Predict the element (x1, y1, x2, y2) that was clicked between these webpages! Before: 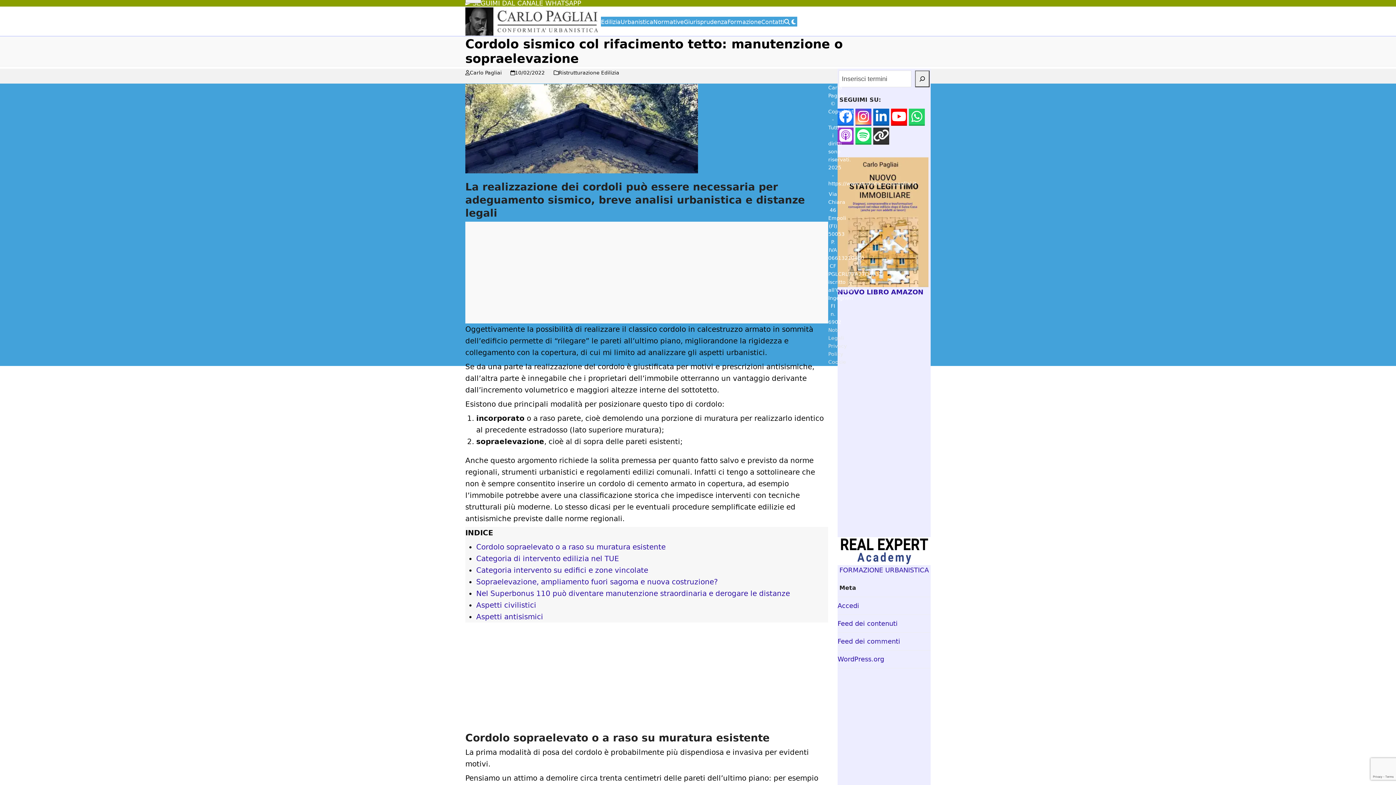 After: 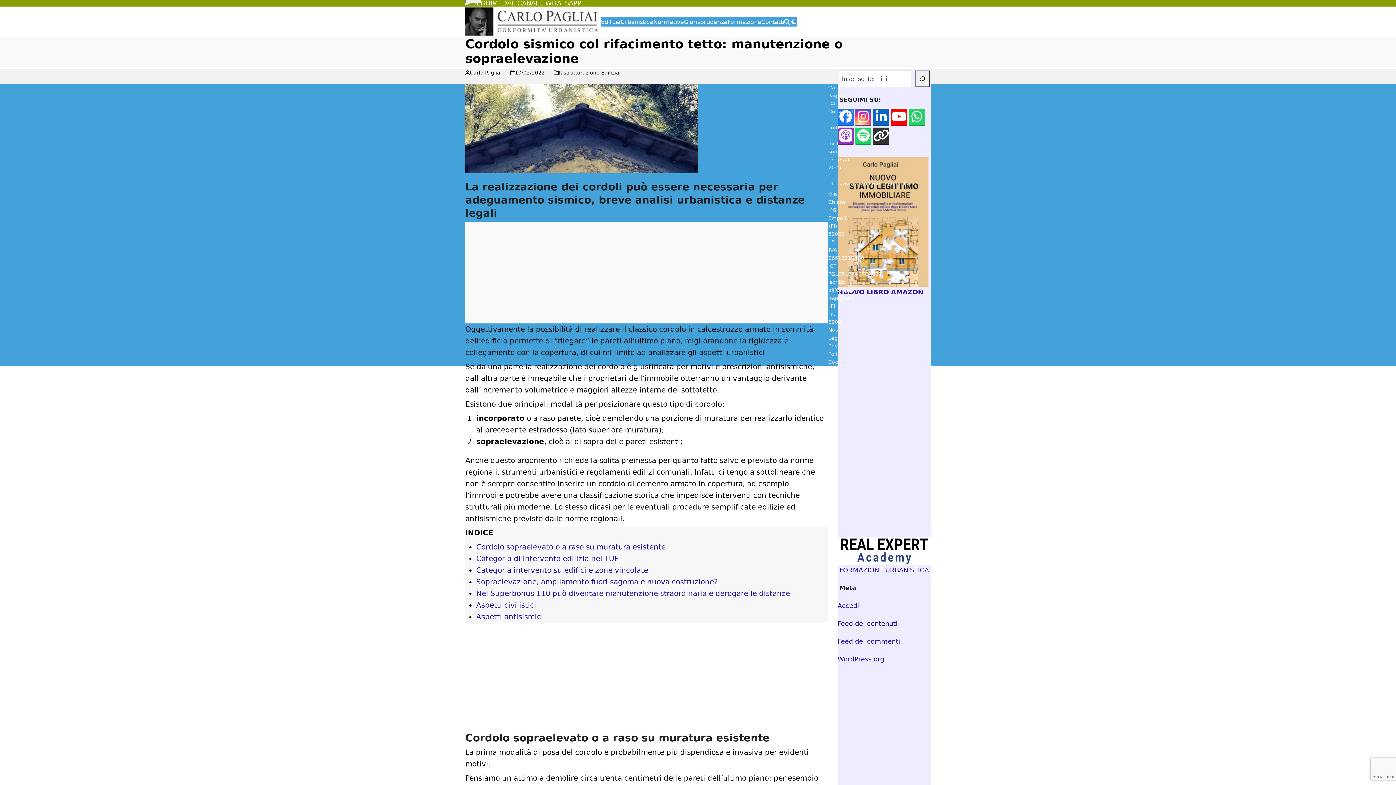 Action: bbox: (839, 566, 929, 574) label: FORMAZIONE URBANISTICA